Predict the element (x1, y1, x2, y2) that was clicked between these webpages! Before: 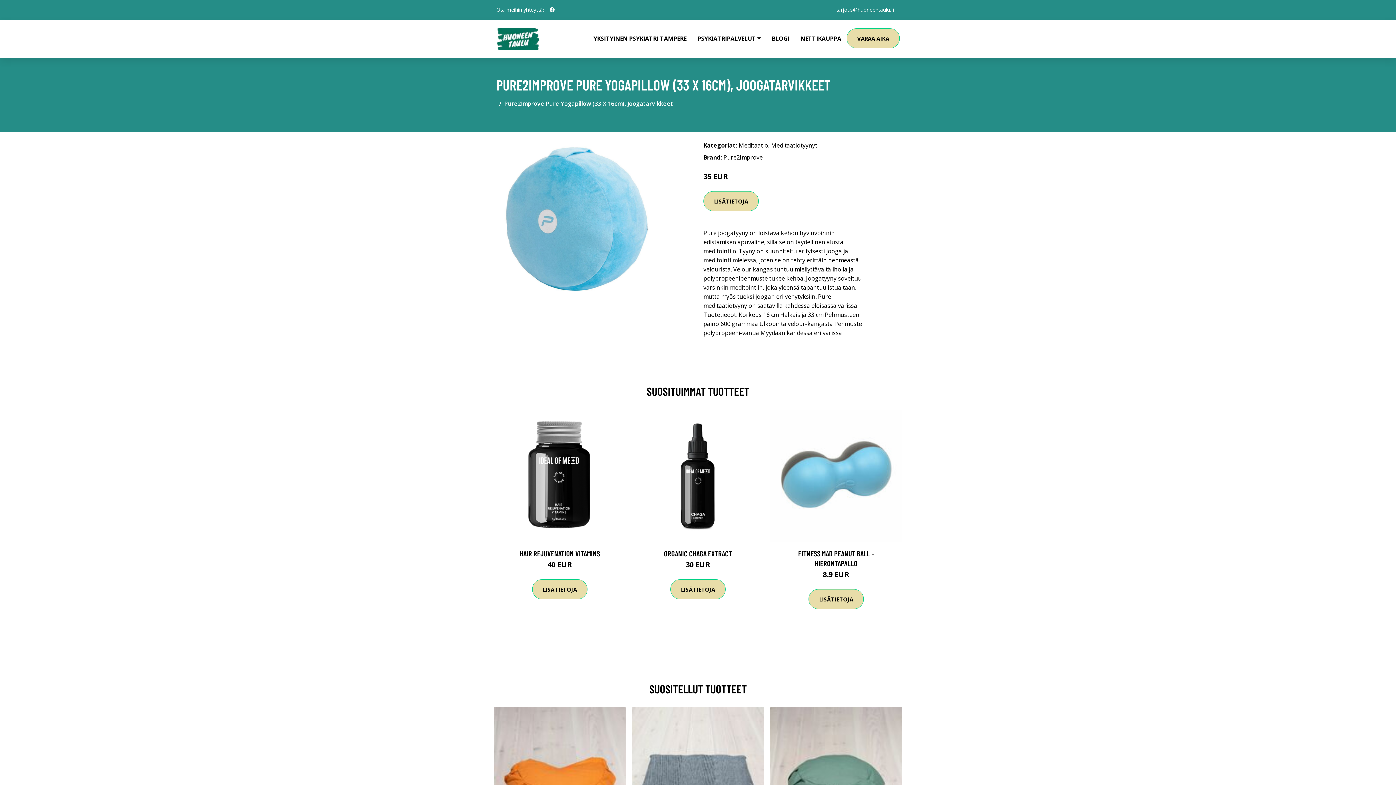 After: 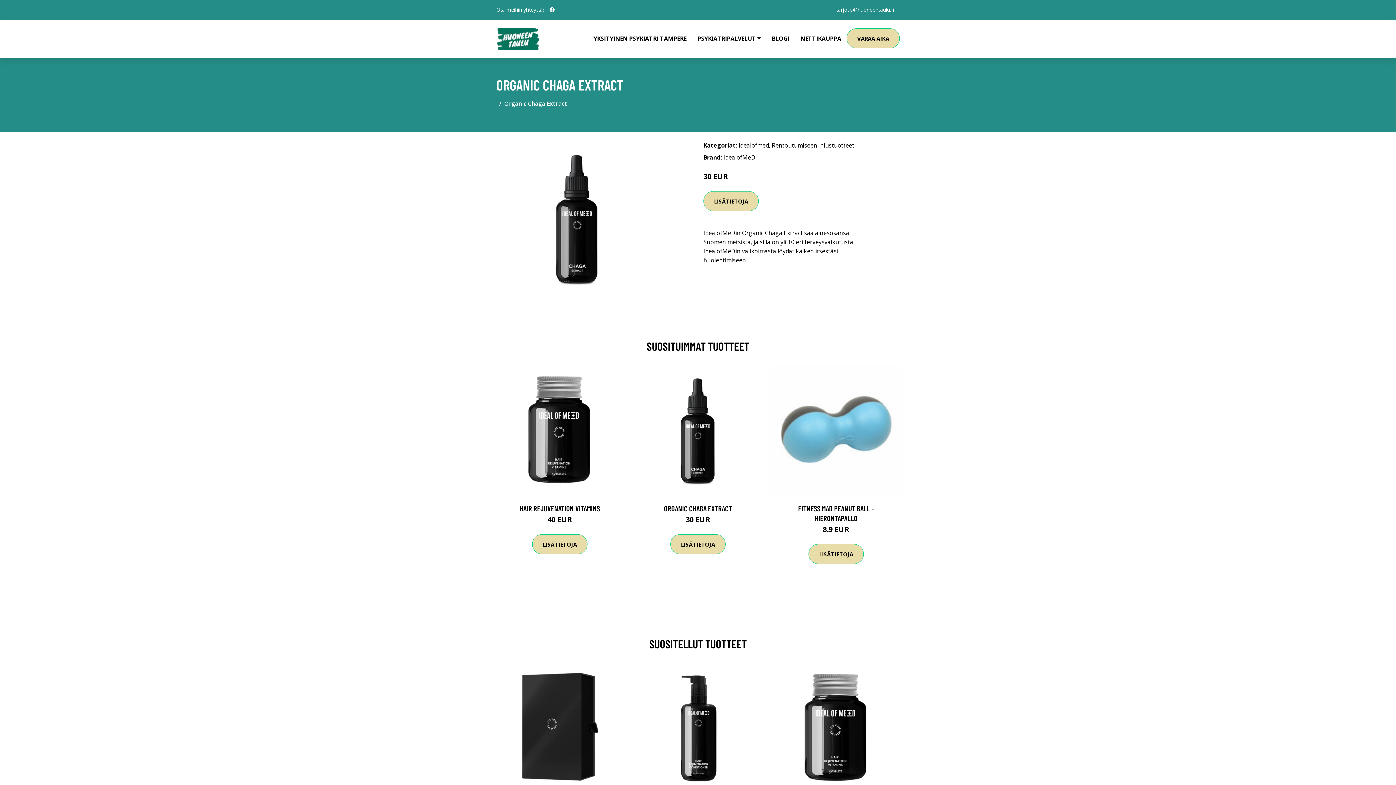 Action: bbox: (632, 409, 764, 542)